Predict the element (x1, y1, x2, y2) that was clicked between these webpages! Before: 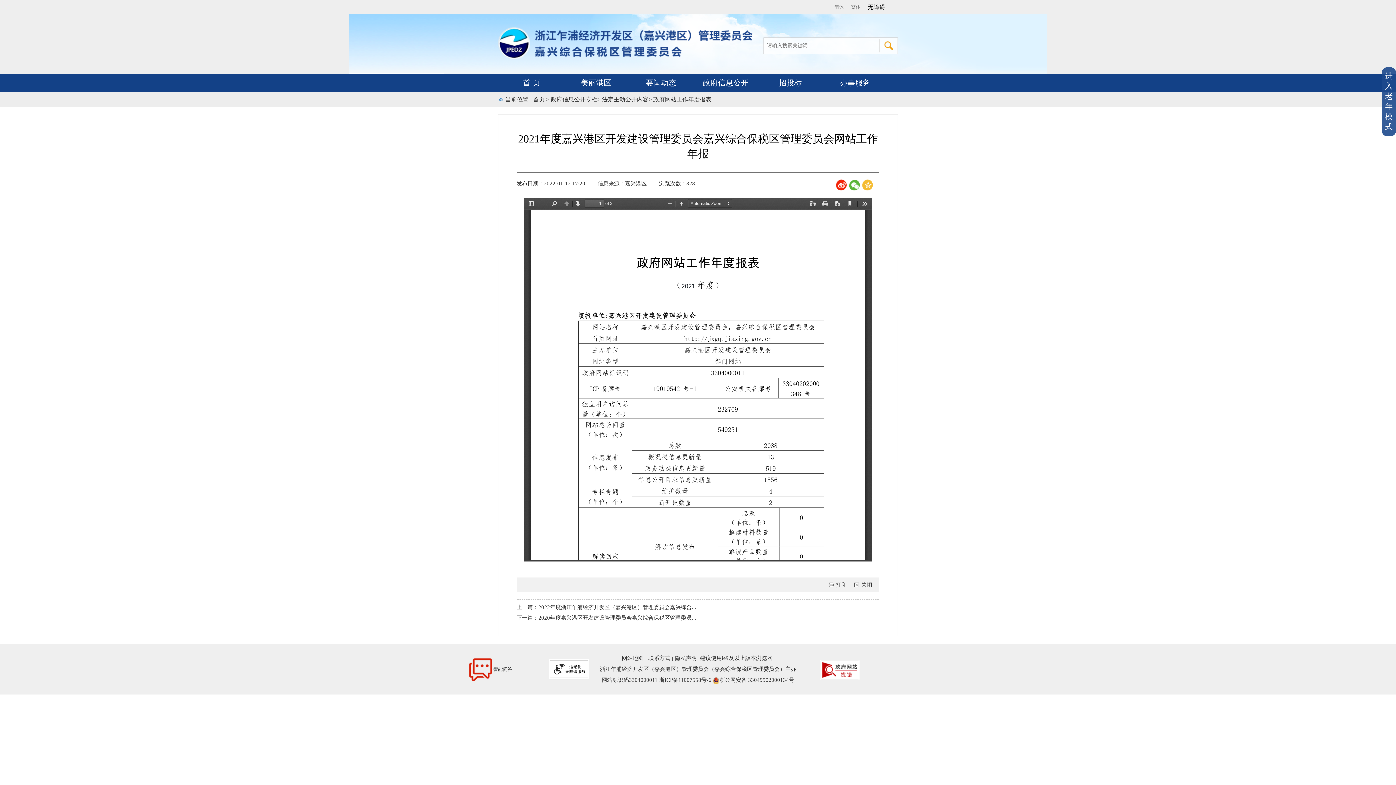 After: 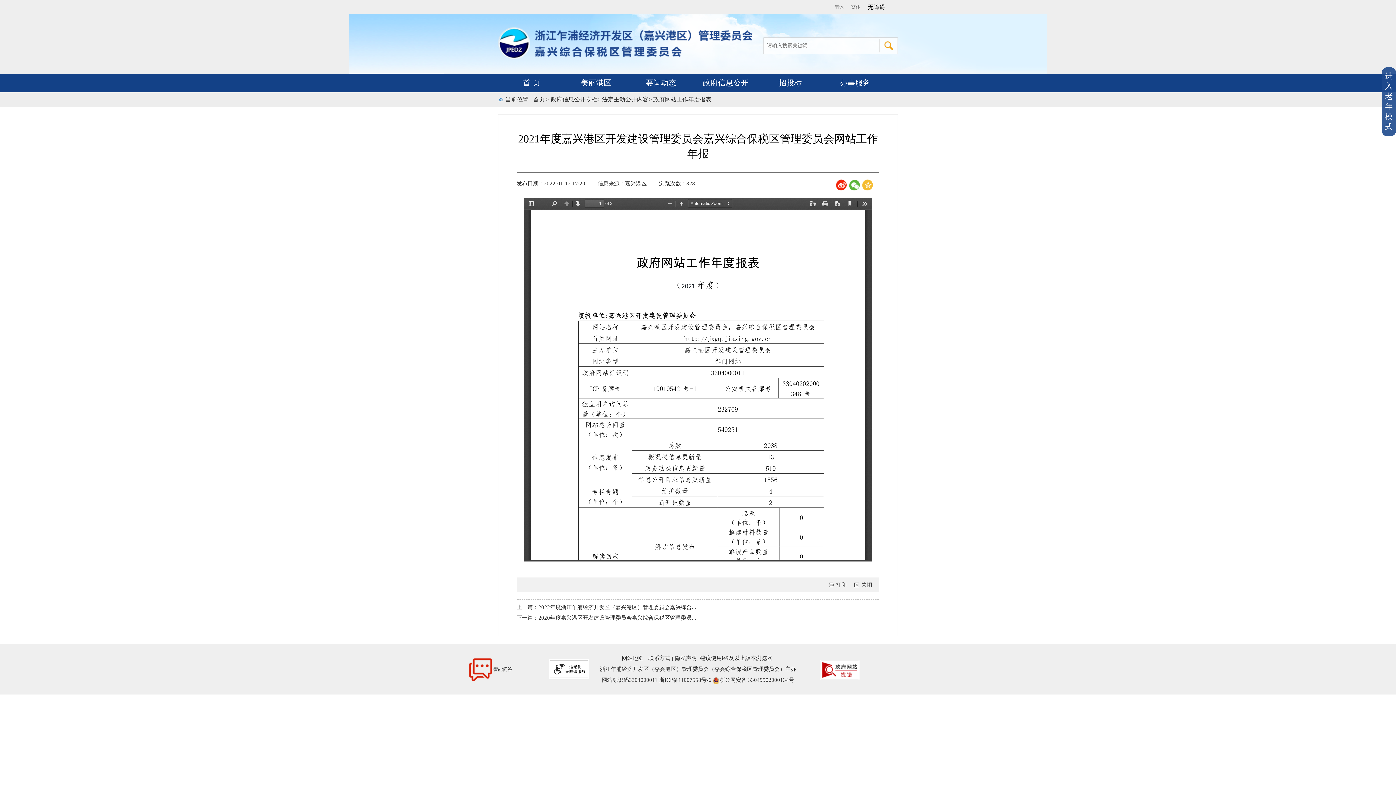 Action: bbox: (836, 179, 846, 190)